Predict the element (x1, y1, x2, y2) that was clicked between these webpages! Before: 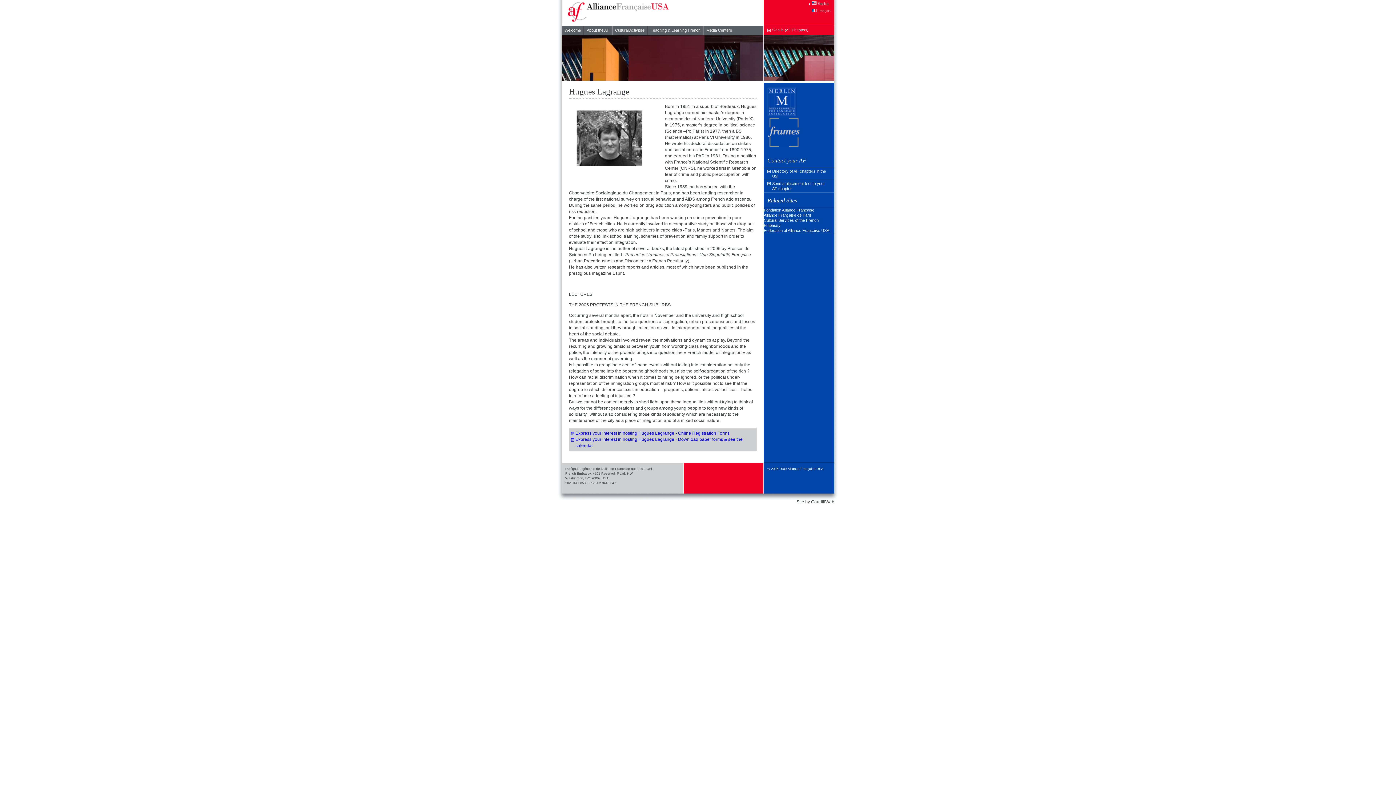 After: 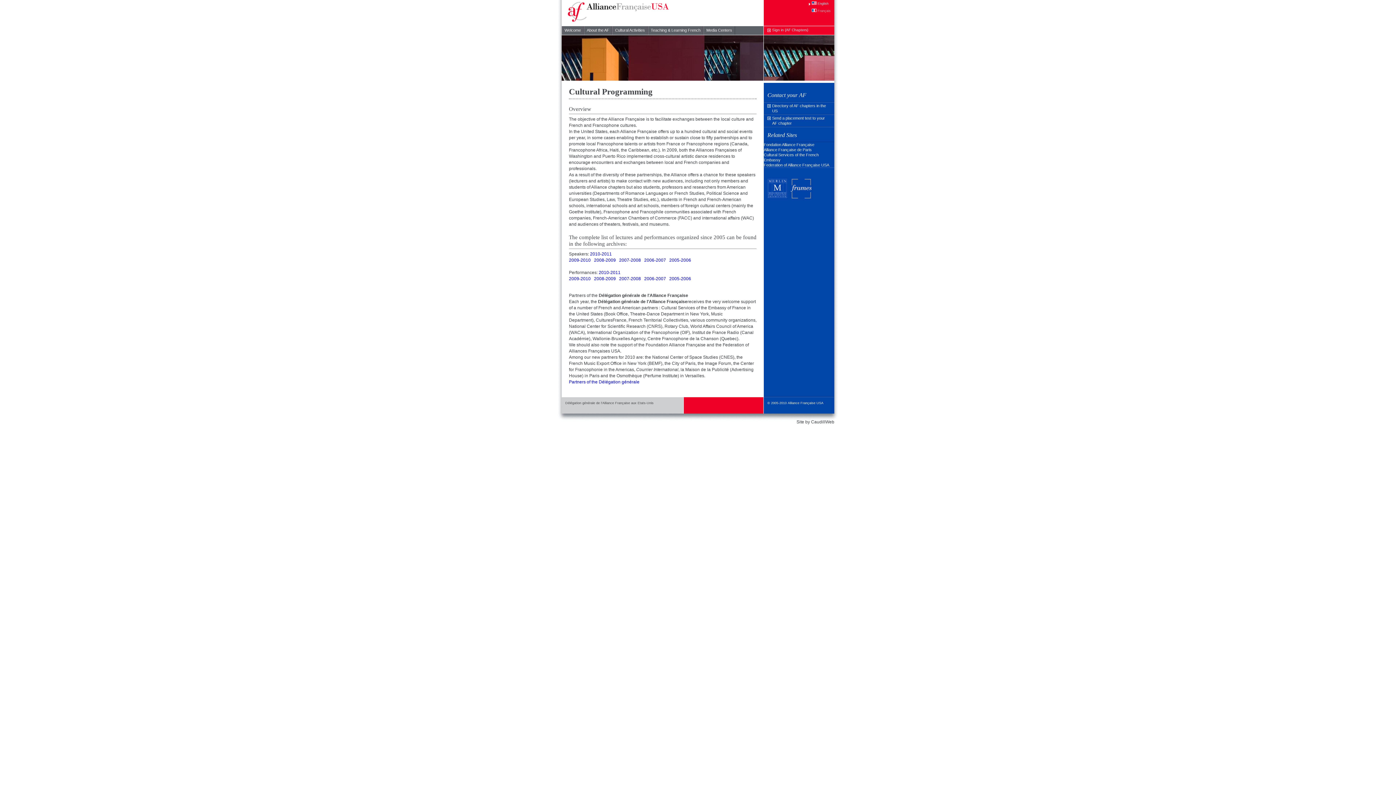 Action: label: Cultural Activities bbox: (612, 26, 648, 34)